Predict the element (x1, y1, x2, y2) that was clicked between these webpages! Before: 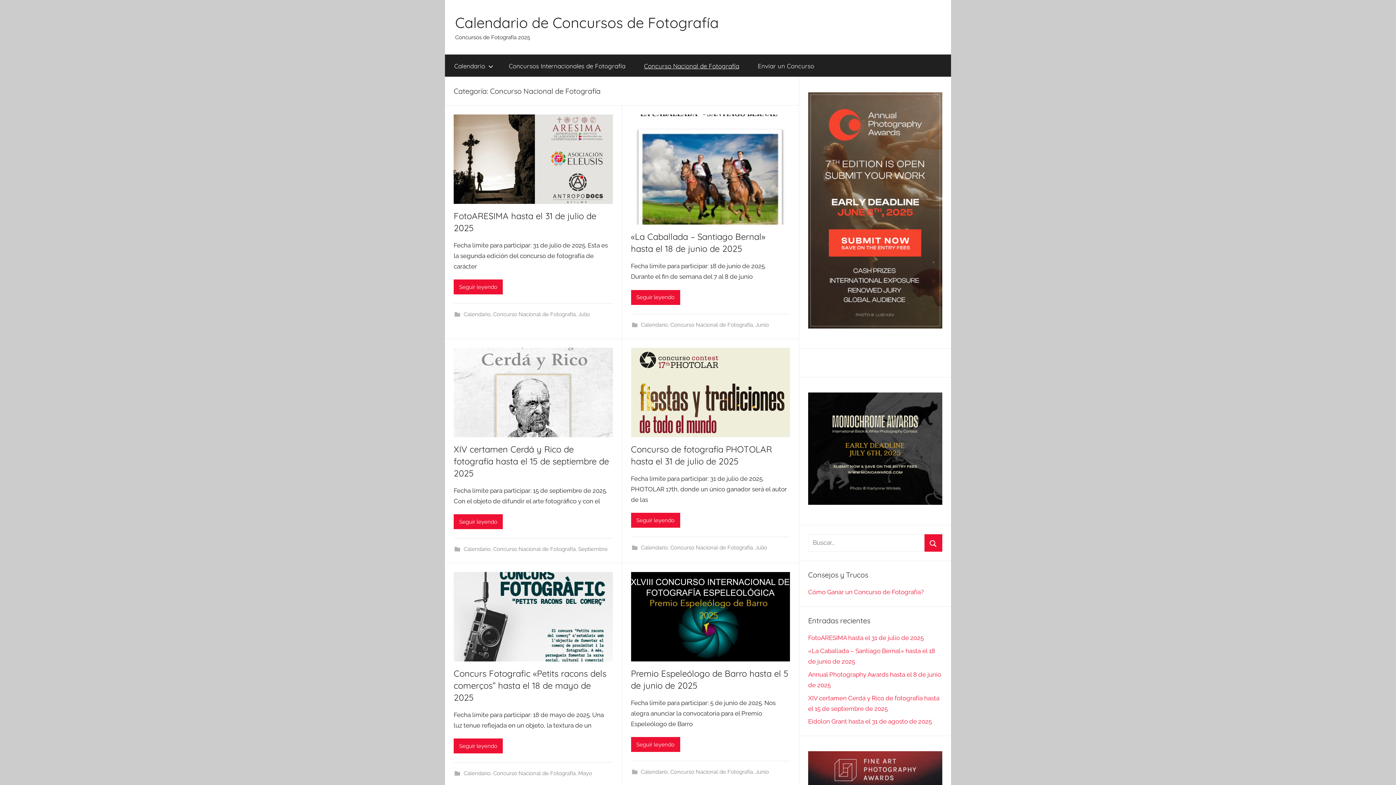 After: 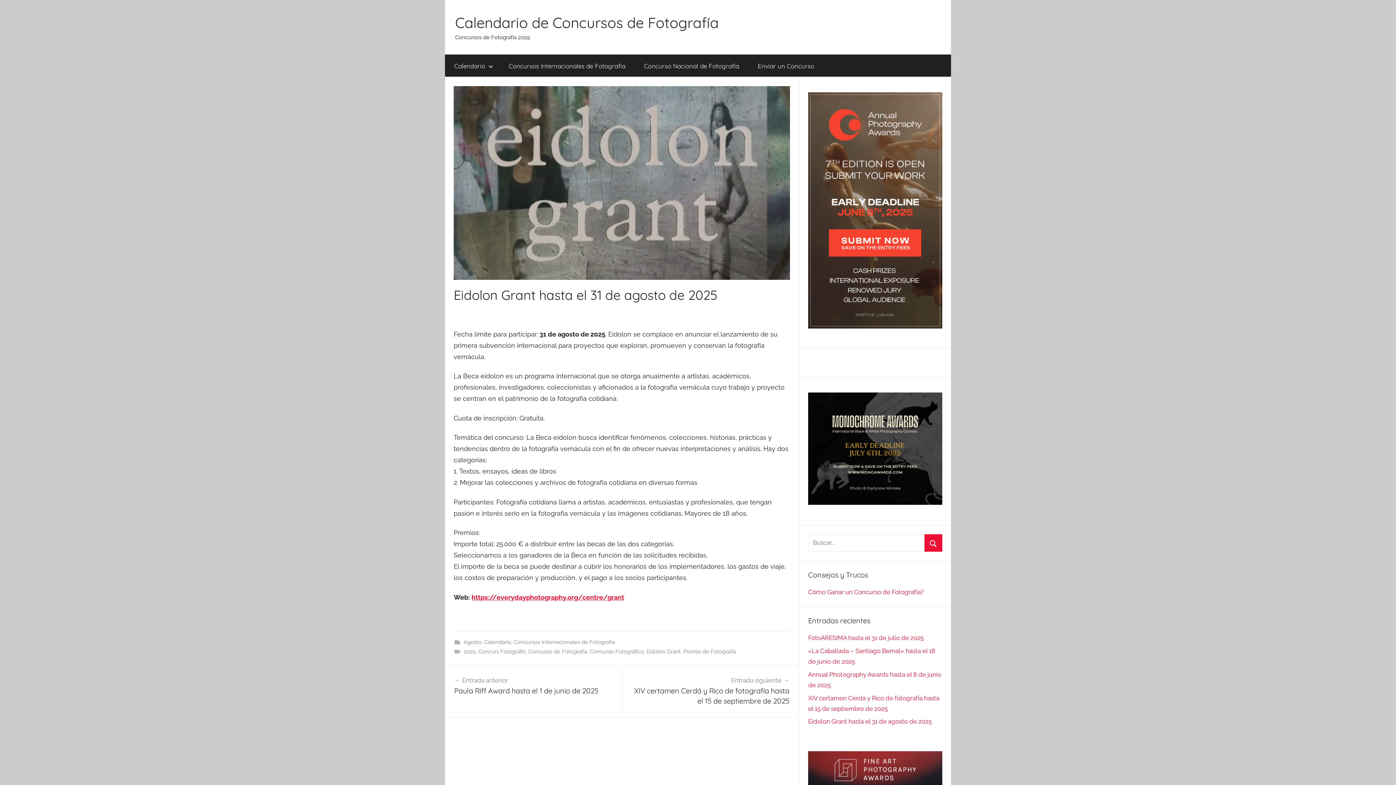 Action: label: Eidolon Grant hasta el 31 de agosto de 2025 bbox: (808, 718, 932, 725)